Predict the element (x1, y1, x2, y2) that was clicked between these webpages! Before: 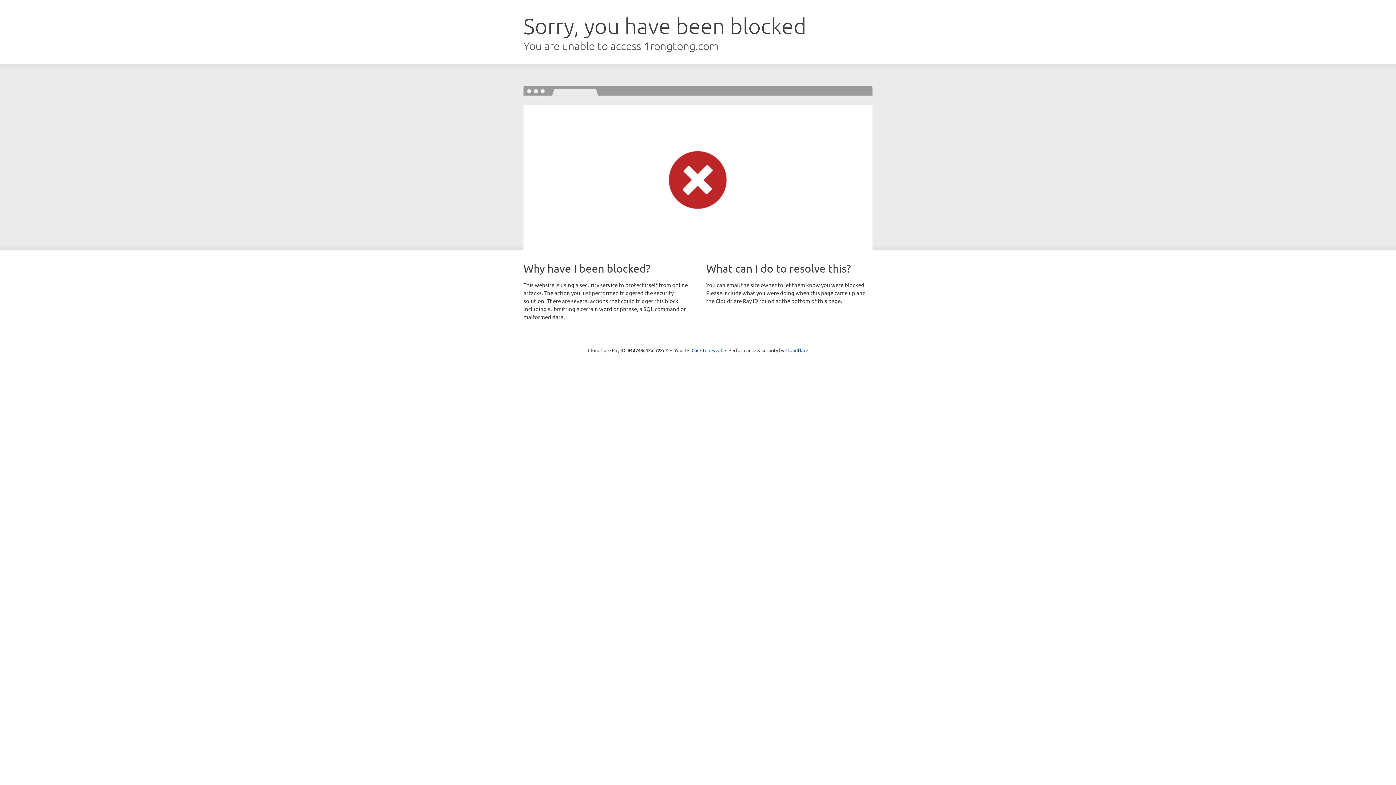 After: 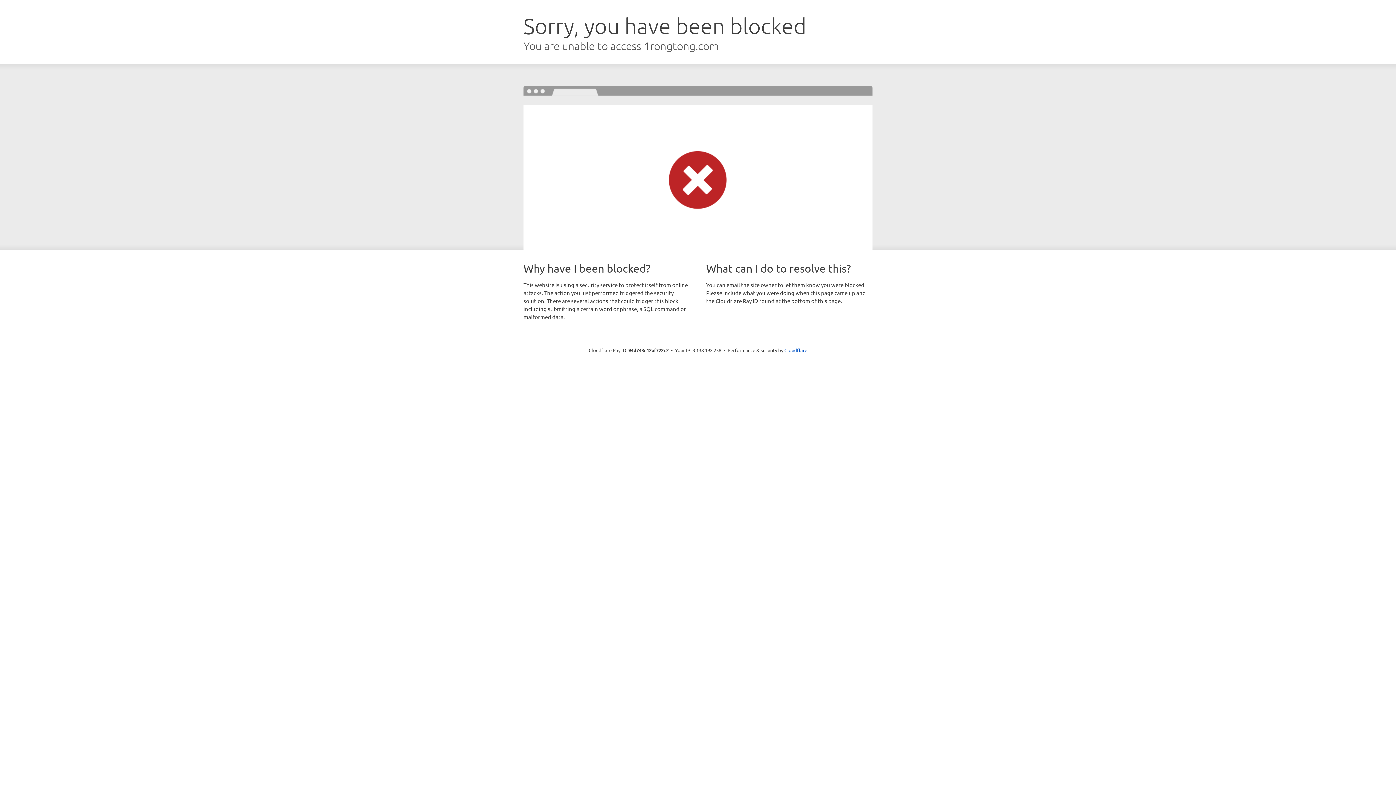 Action: label: Click to reveal bbox: (691, 346, 722, 353)